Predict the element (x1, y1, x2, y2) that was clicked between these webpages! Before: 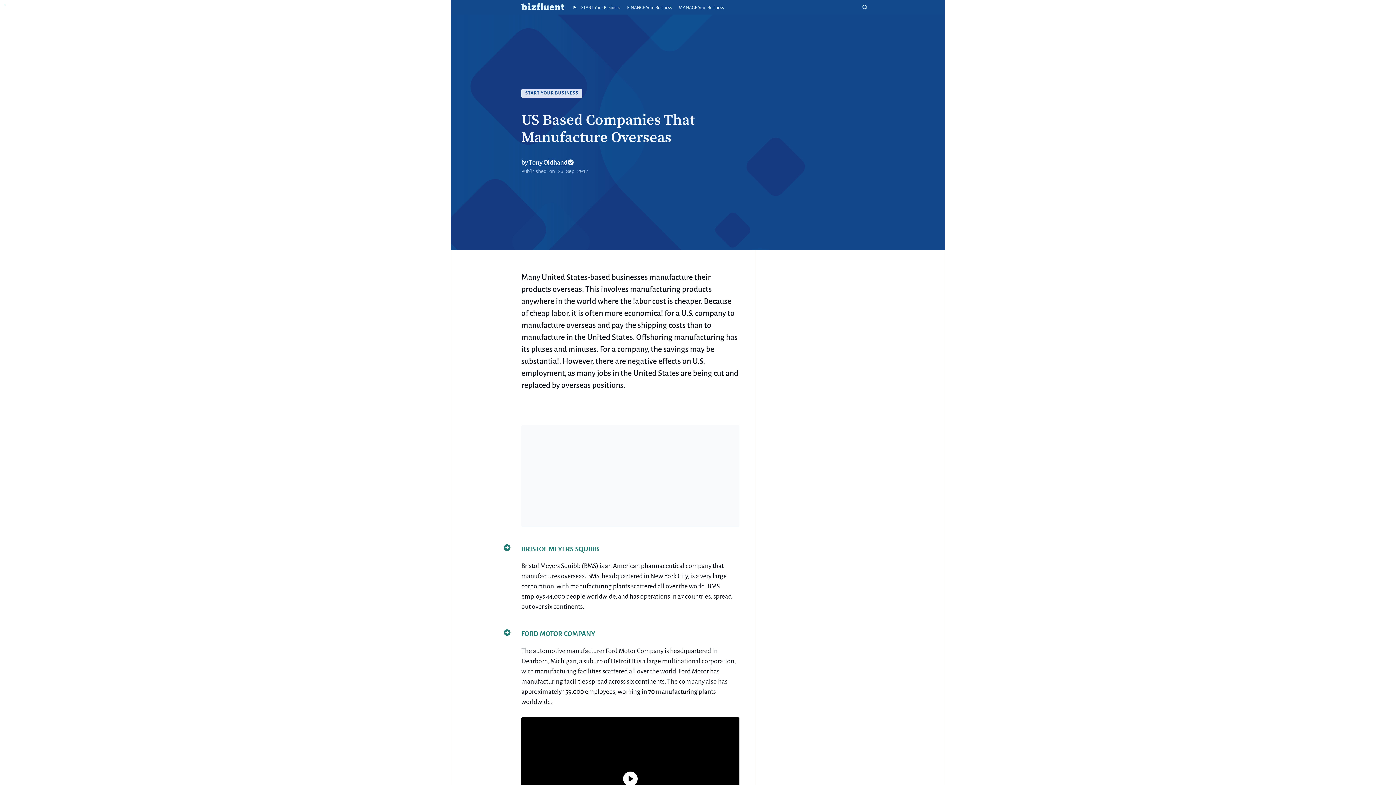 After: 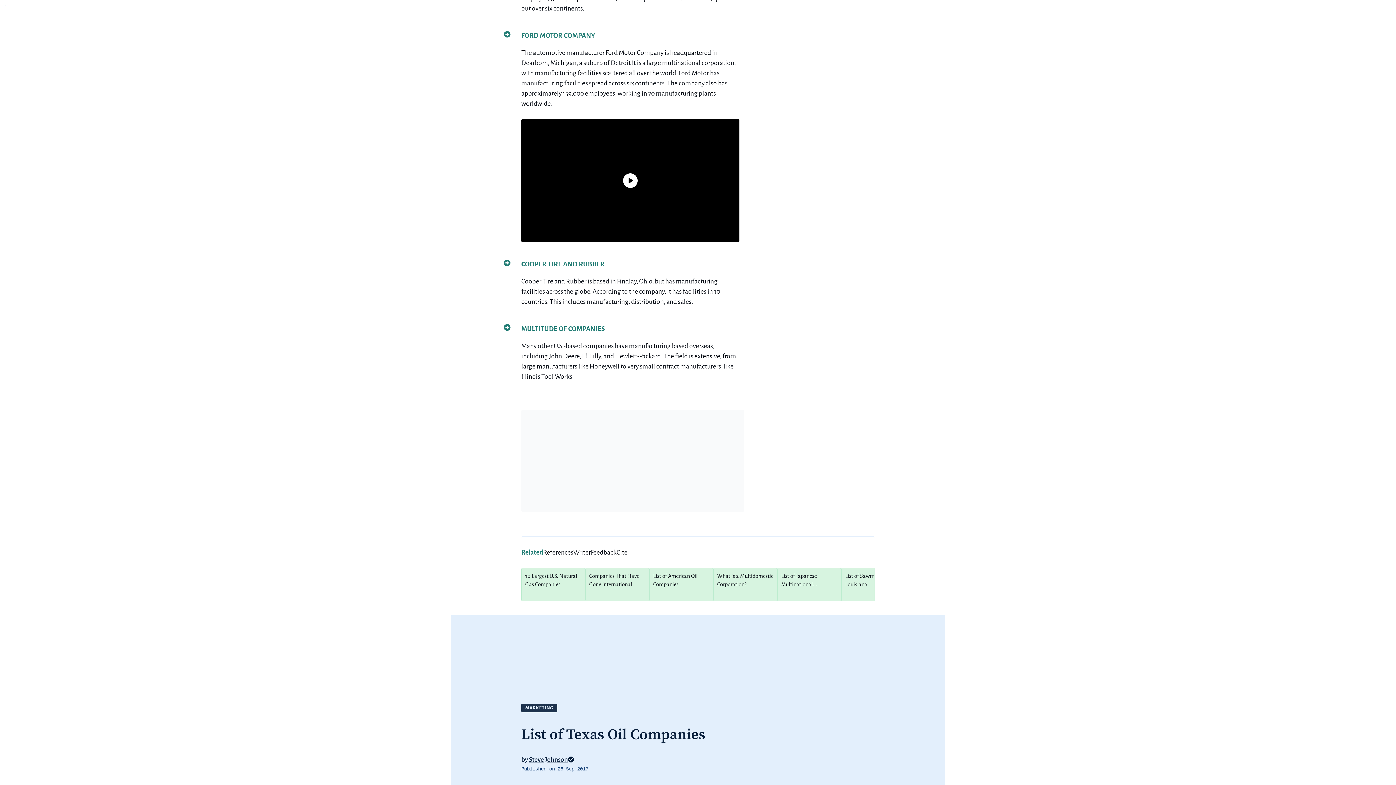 Action: label: SKIP TO SITE INDEX bbox: (5, 5, 5, 5)